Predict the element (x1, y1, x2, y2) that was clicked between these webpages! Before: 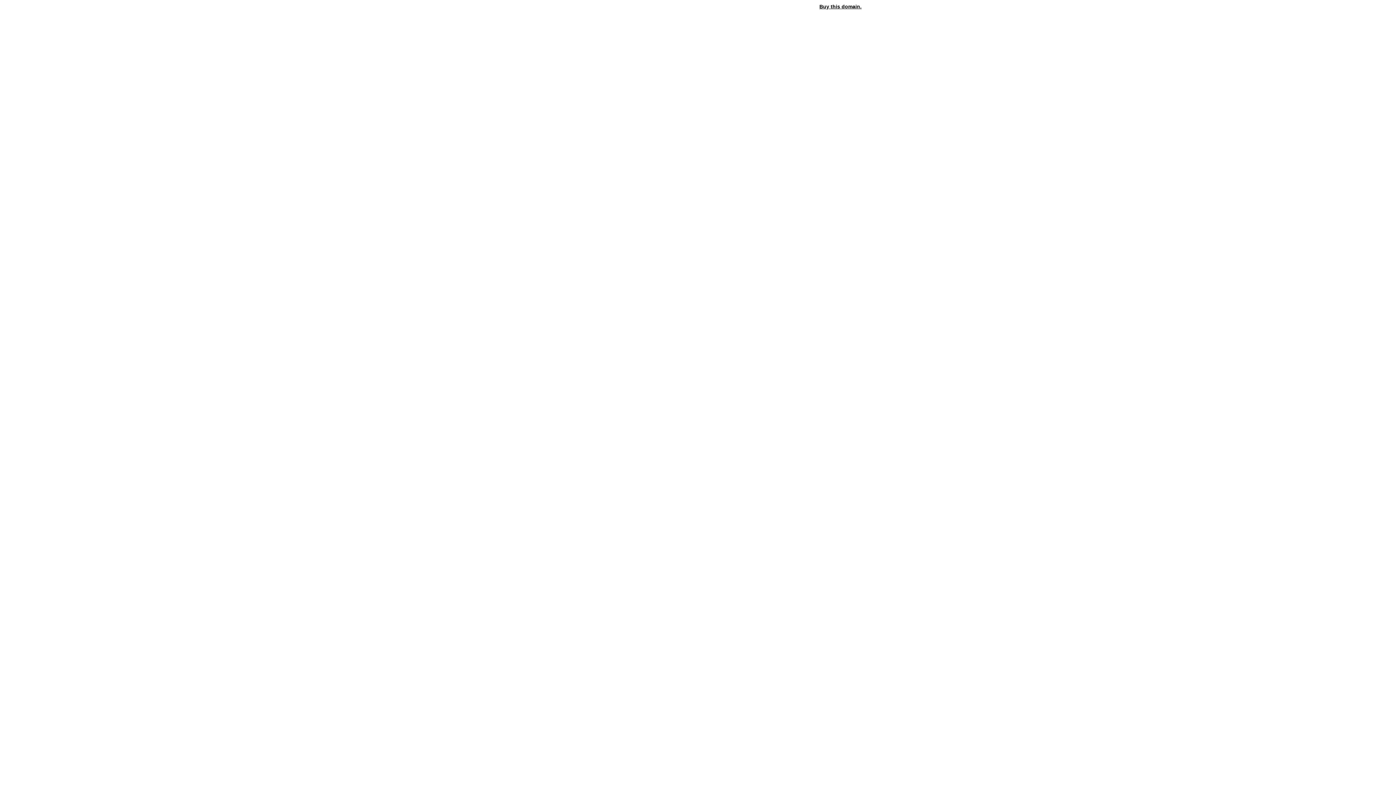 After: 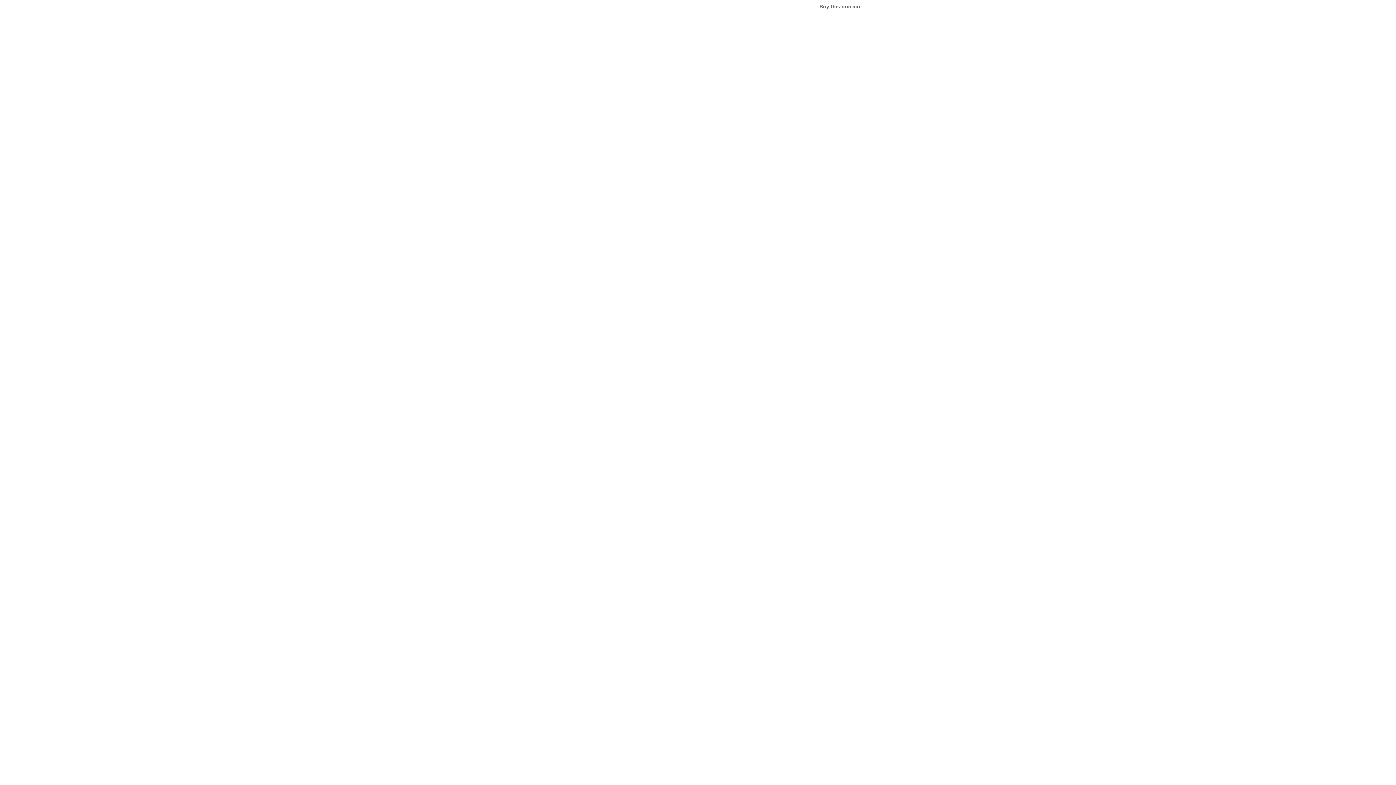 Action: label: Buy this domain. bbox: (819, 3, 861, 9)